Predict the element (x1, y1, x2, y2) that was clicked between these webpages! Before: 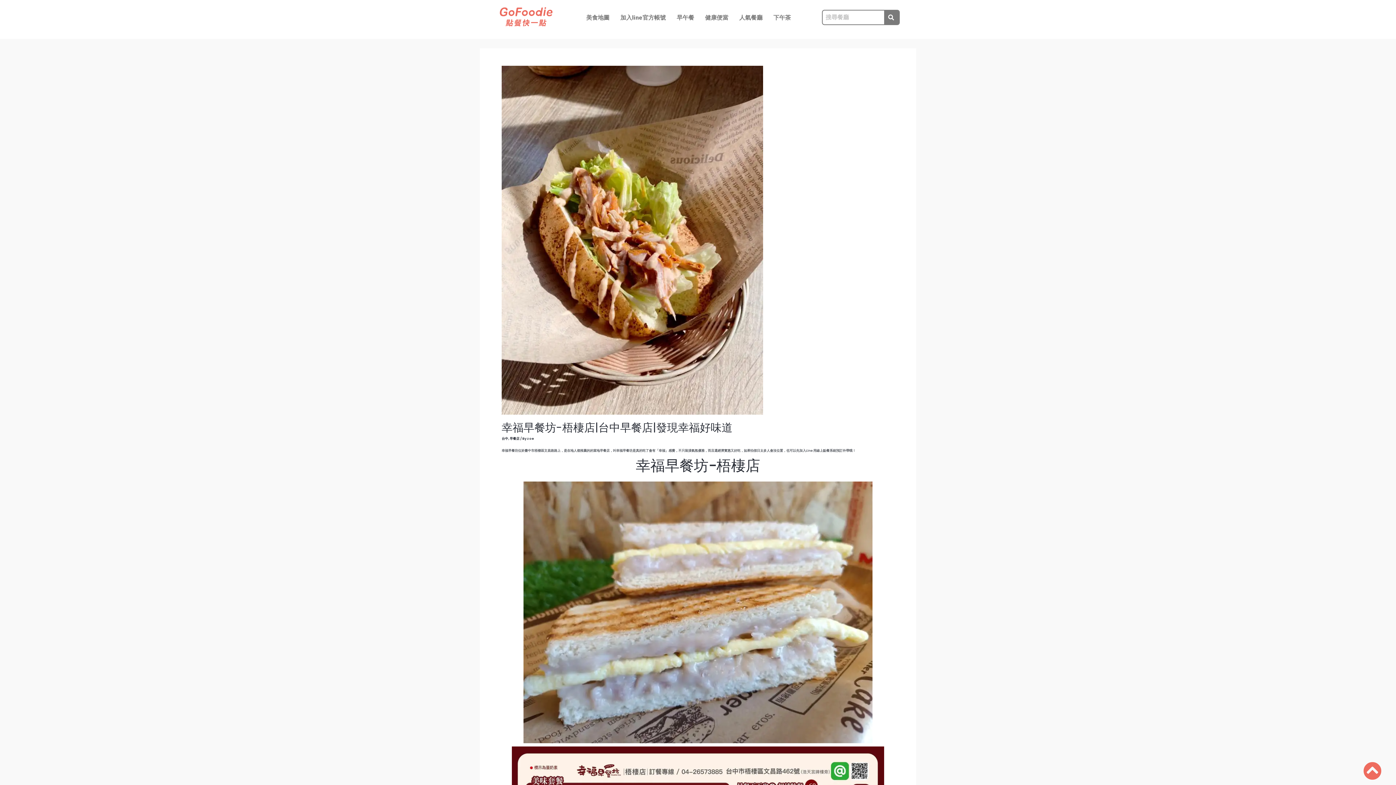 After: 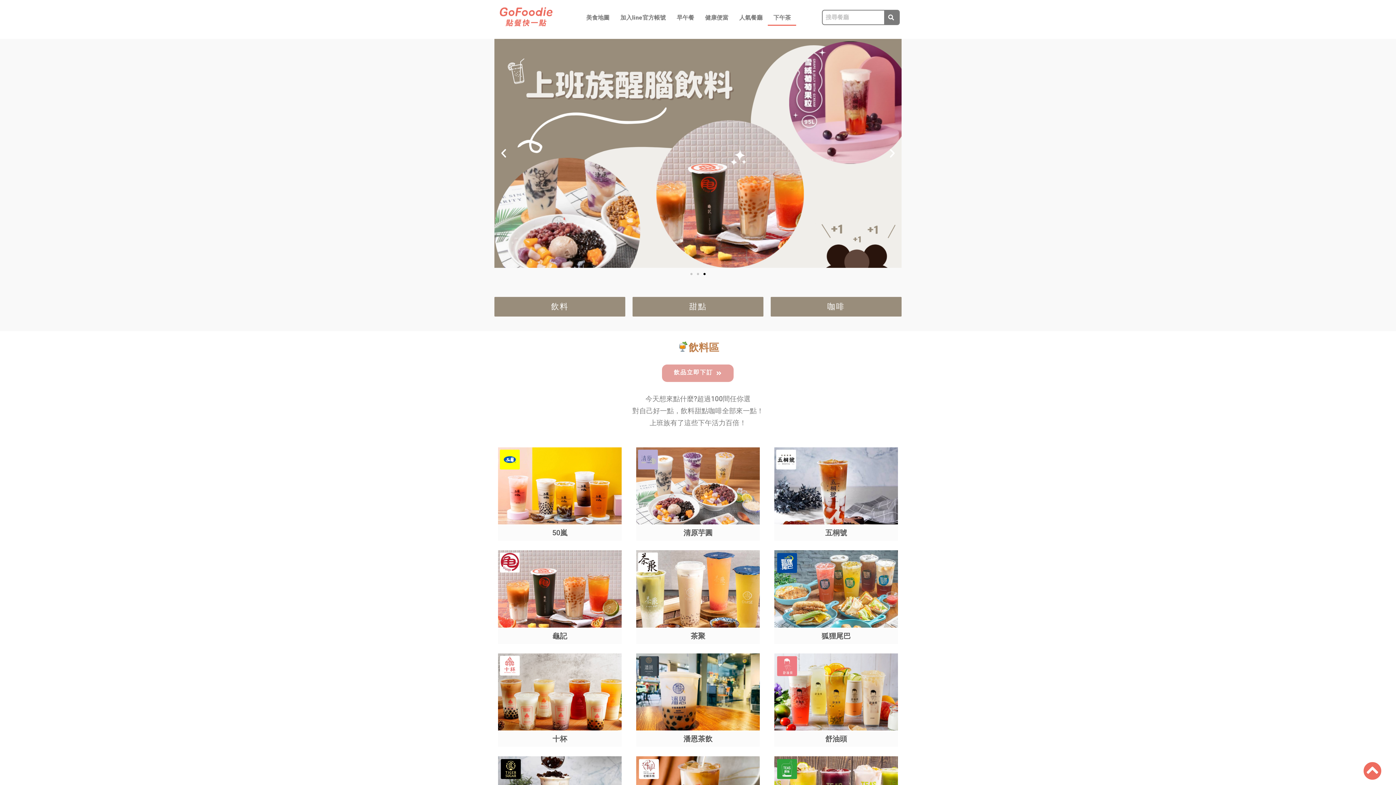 Action: bbox: (768, 9, 796, 25) label: 下午茶